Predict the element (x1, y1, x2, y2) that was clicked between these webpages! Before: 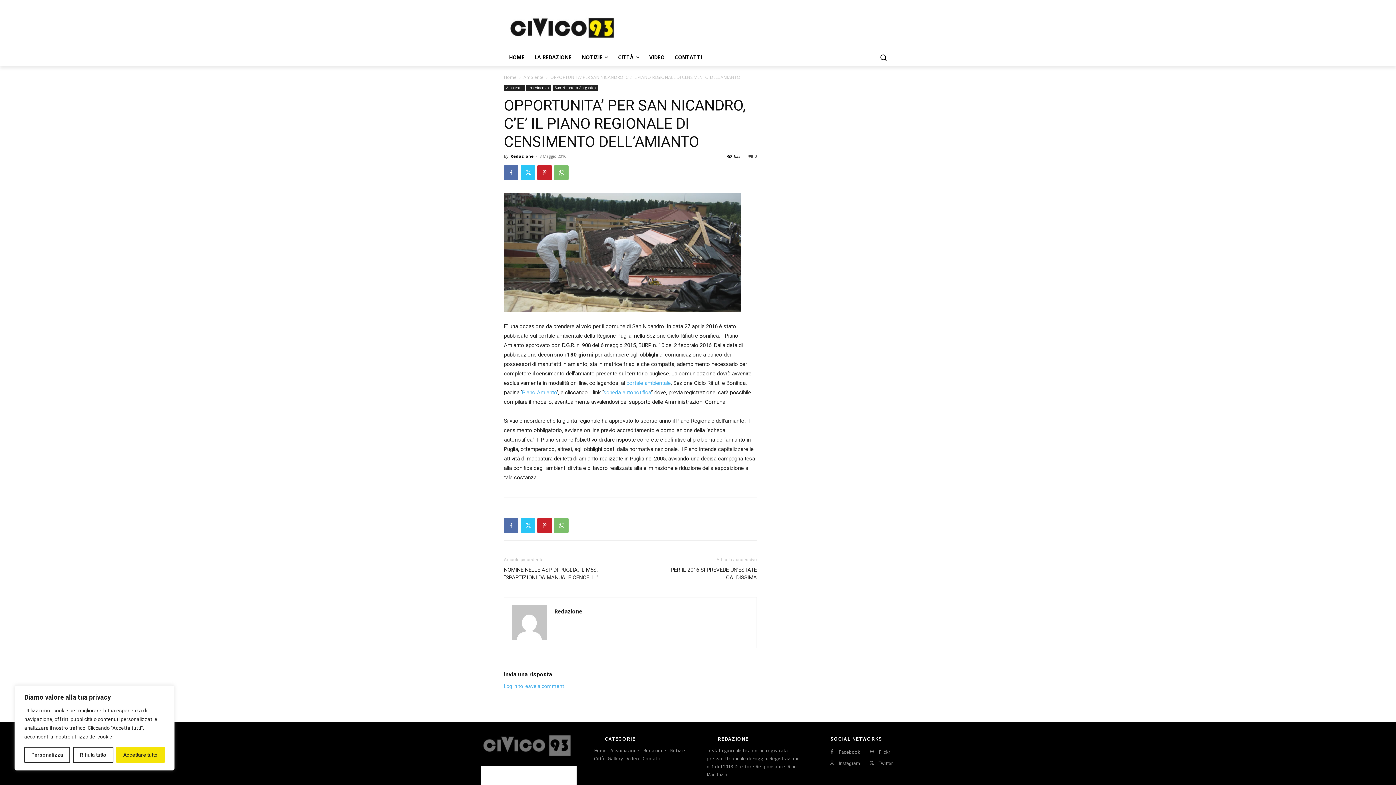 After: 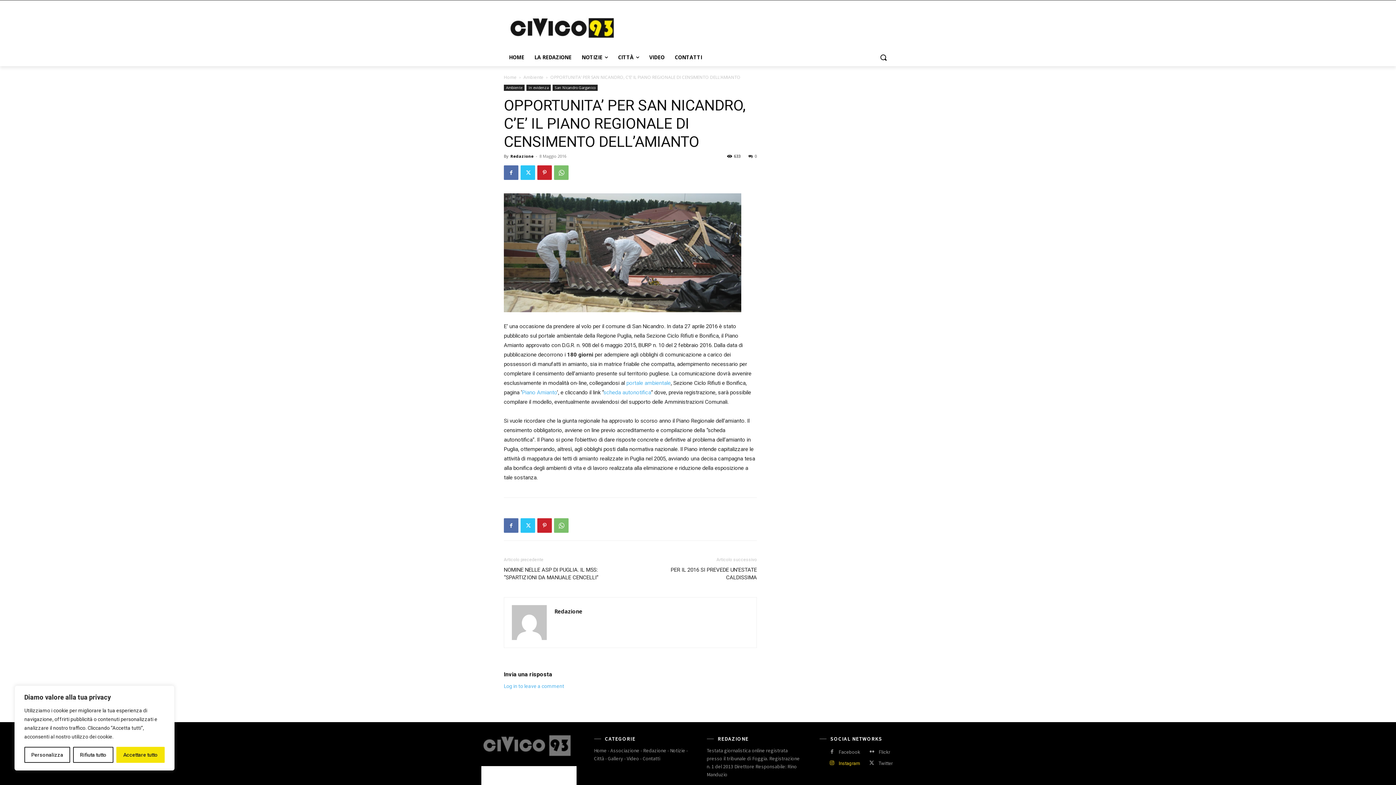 Action: bbox: (827, 759, 836, 768)